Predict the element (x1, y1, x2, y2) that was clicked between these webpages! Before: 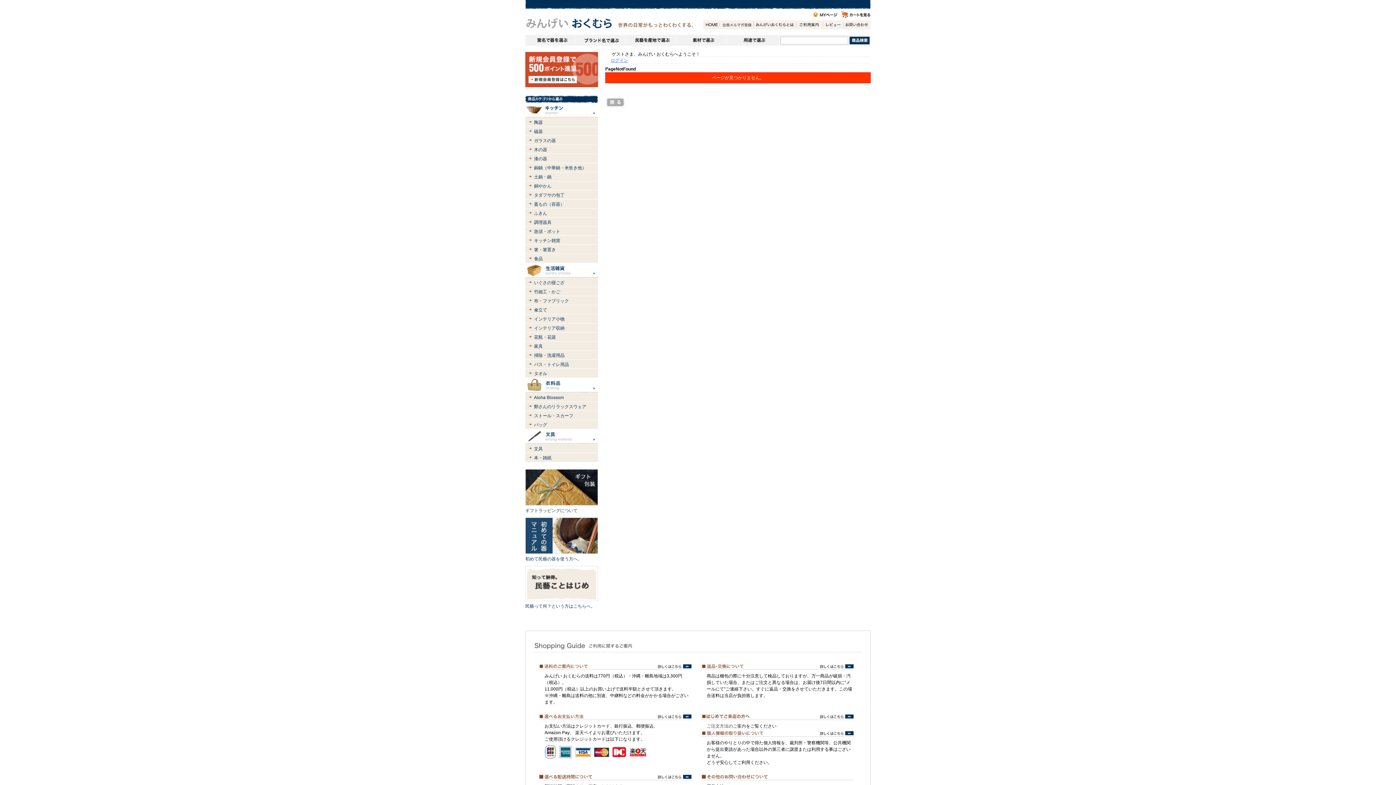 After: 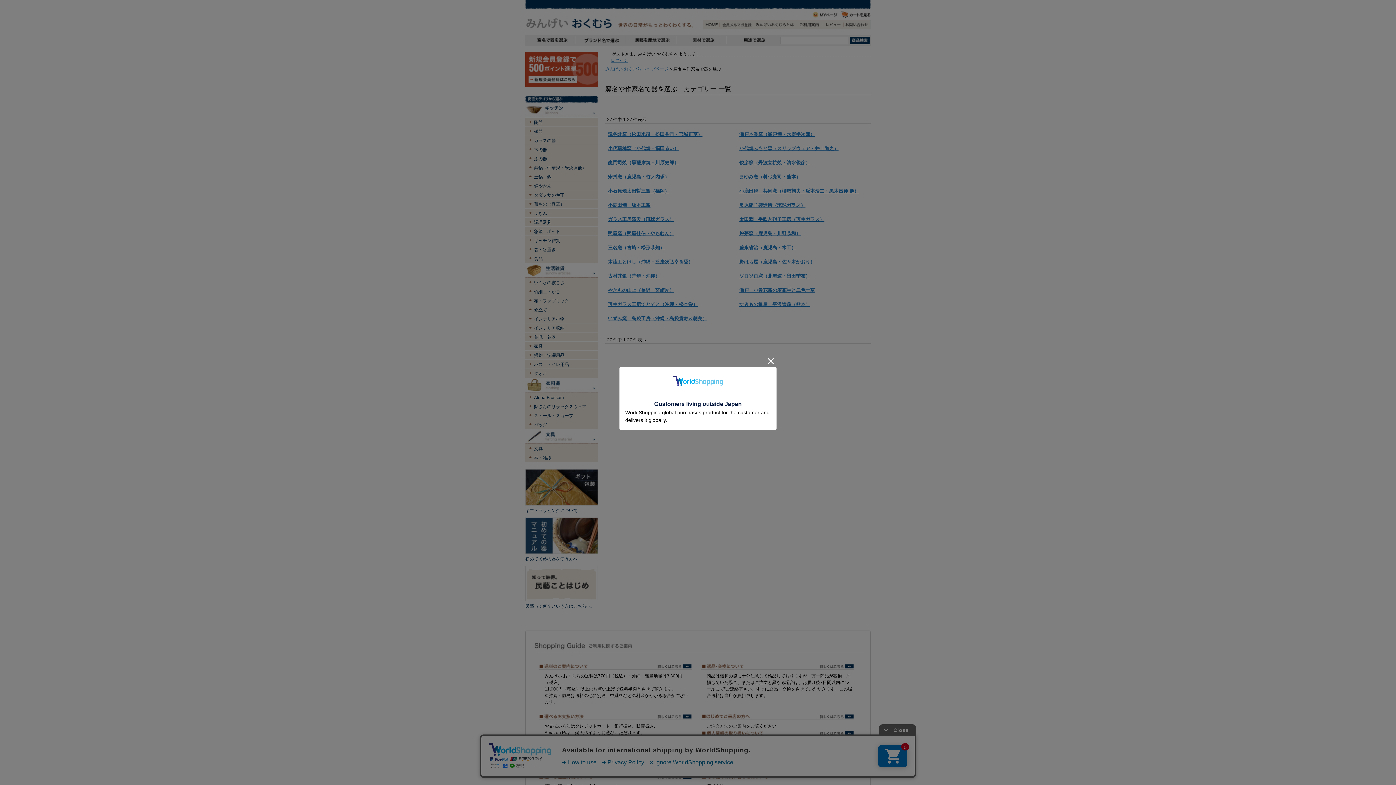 Action: bbox: (525, 34, 575, 45) label: 窯名や作家名で器を選ぶ